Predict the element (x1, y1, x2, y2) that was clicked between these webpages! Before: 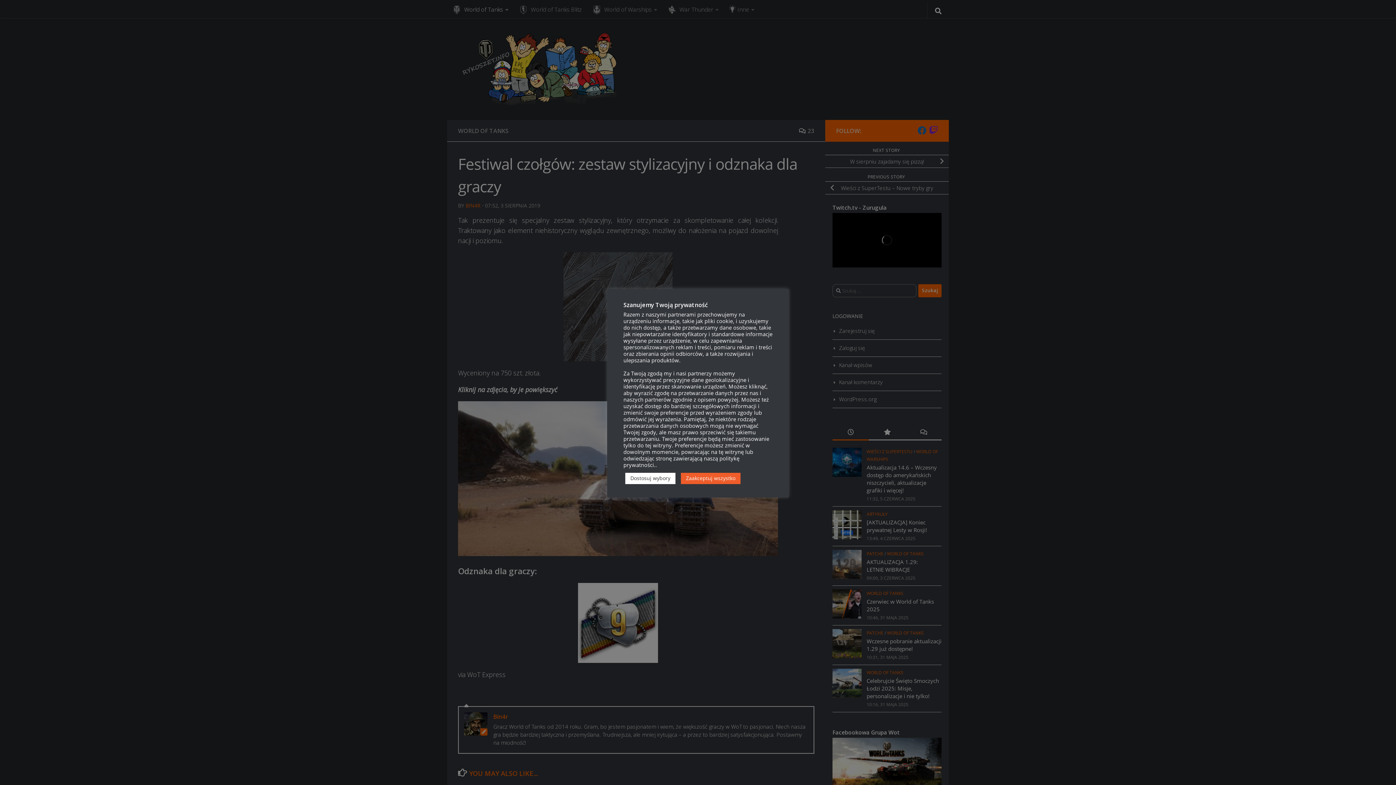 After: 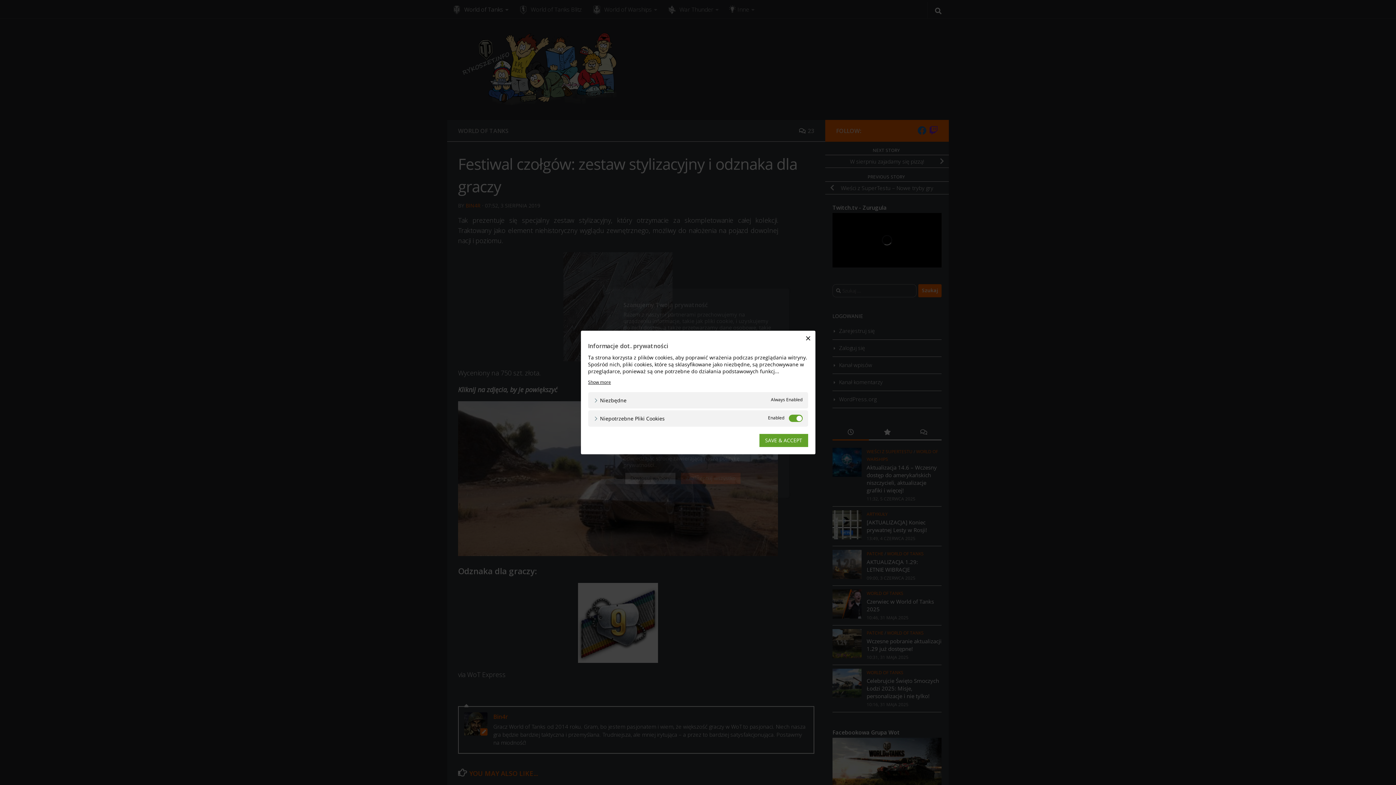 Action: label: Dostosuj wybory bbox: (625, 473, 675, 484)